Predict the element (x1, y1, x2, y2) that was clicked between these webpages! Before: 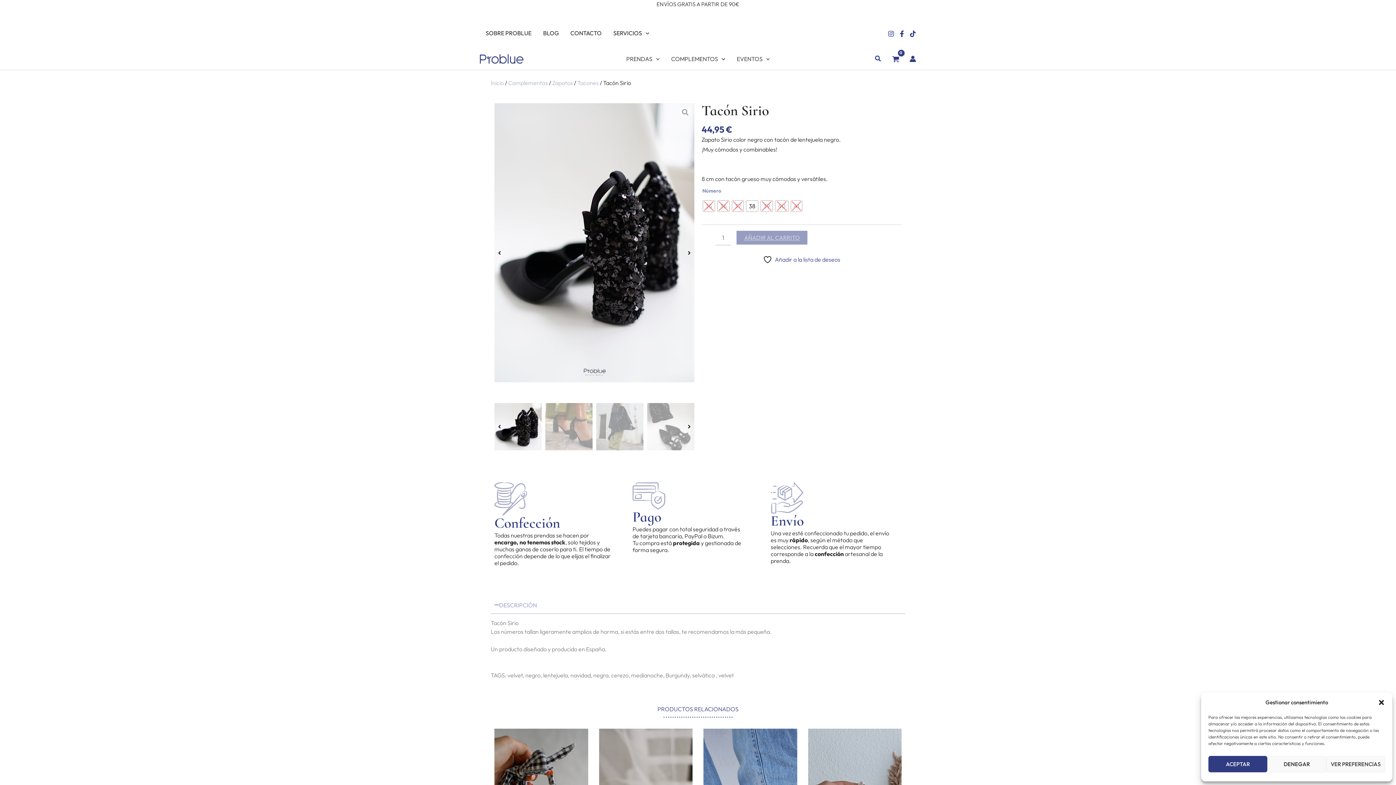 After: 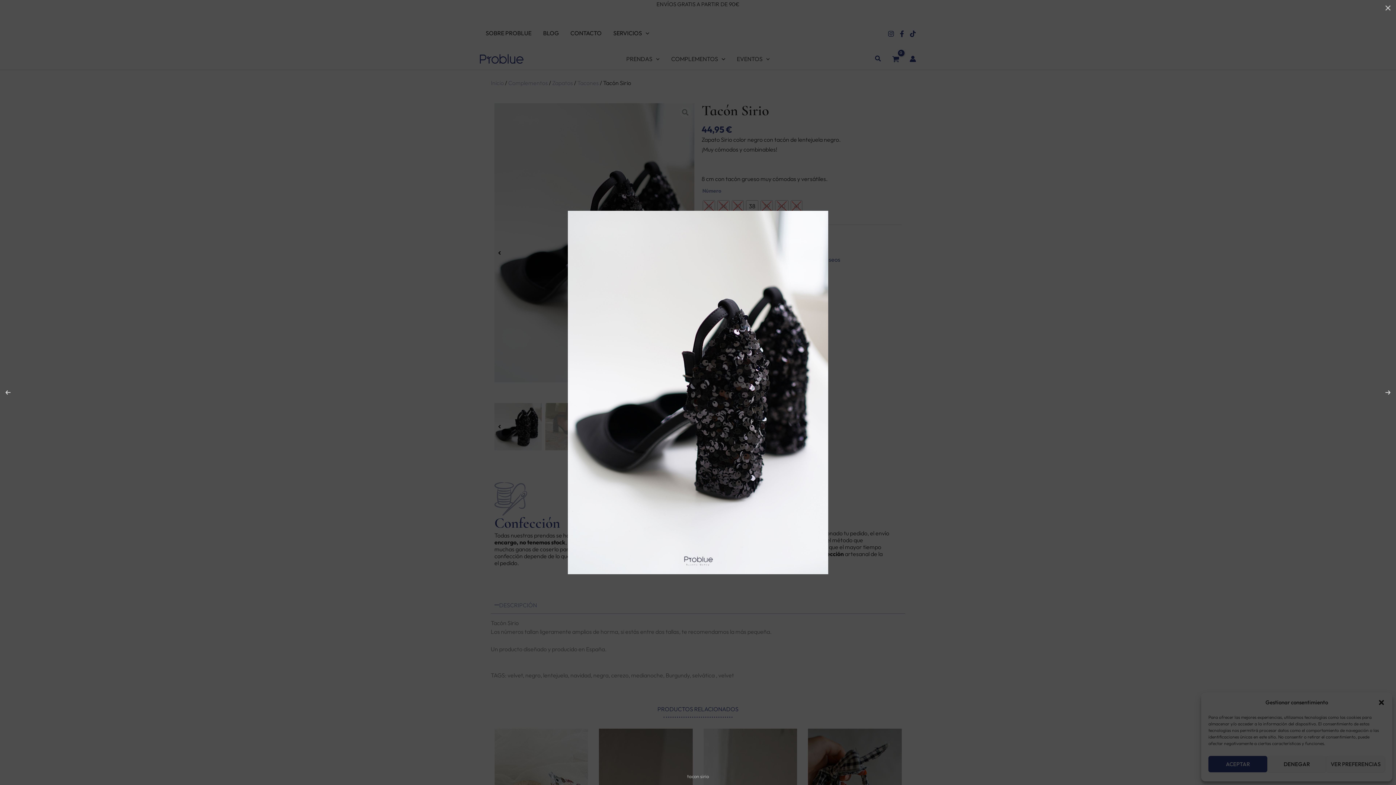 Action: bbox: (680, 106, 690, 117)